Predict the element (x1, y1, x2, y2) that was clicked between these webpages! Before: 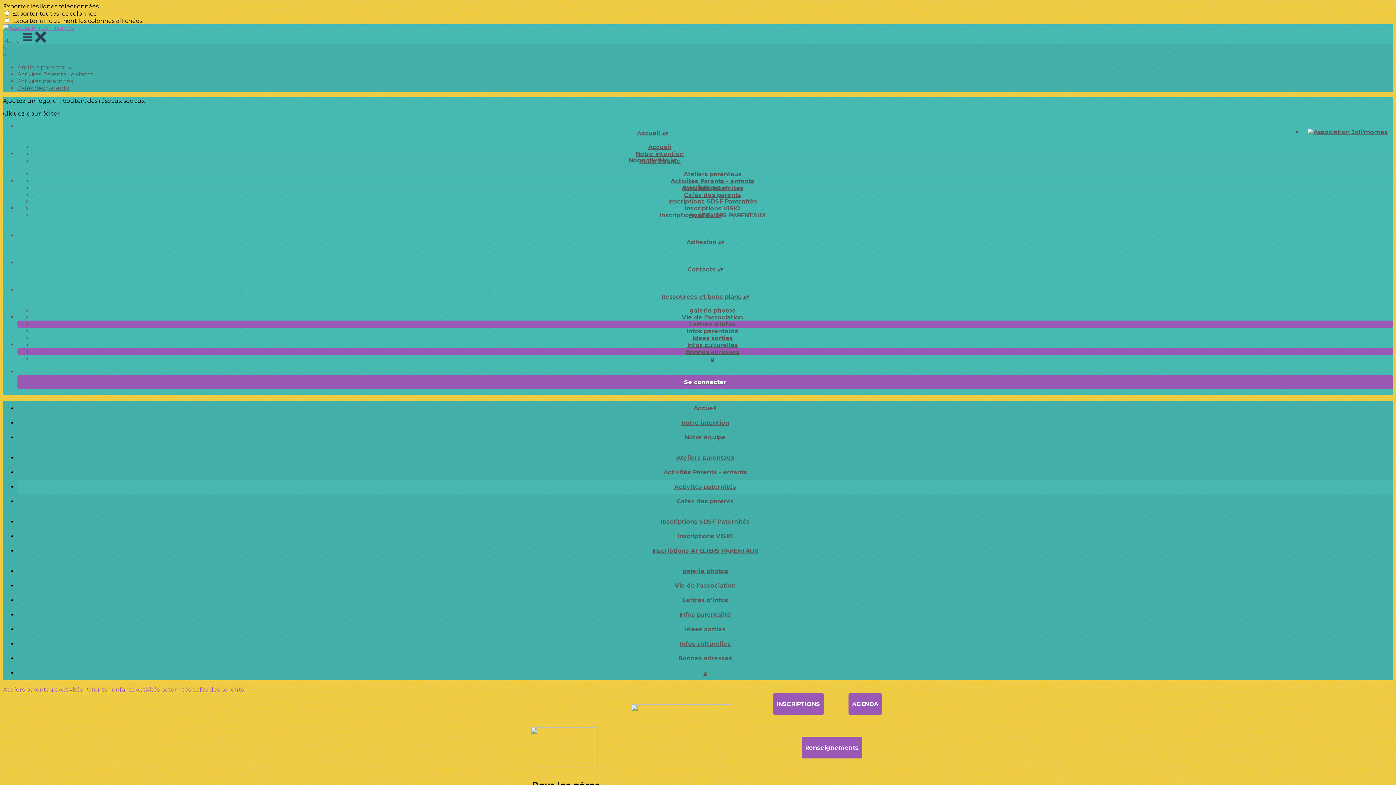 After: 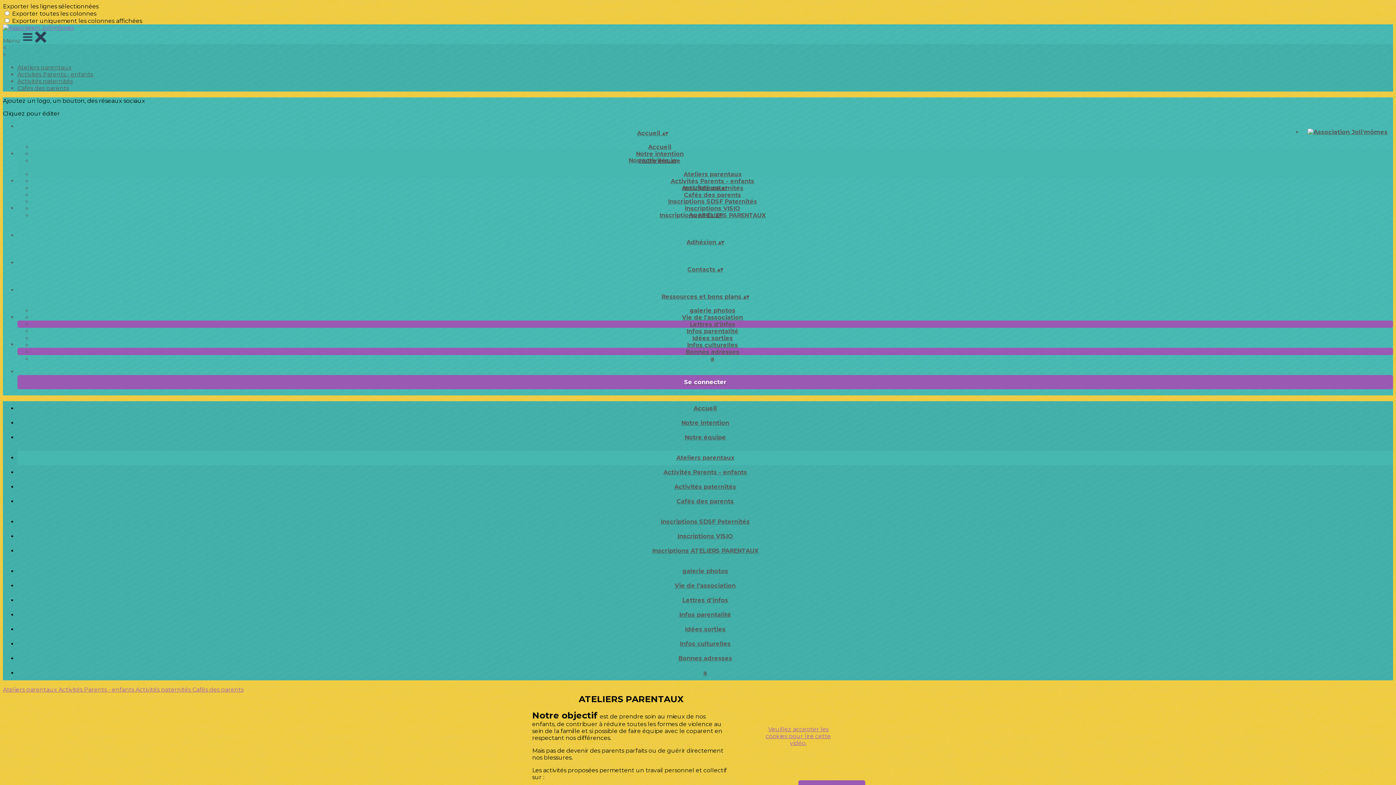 Action: label: Ateliers parentaux  bbox: (2, 686, 58, 693)